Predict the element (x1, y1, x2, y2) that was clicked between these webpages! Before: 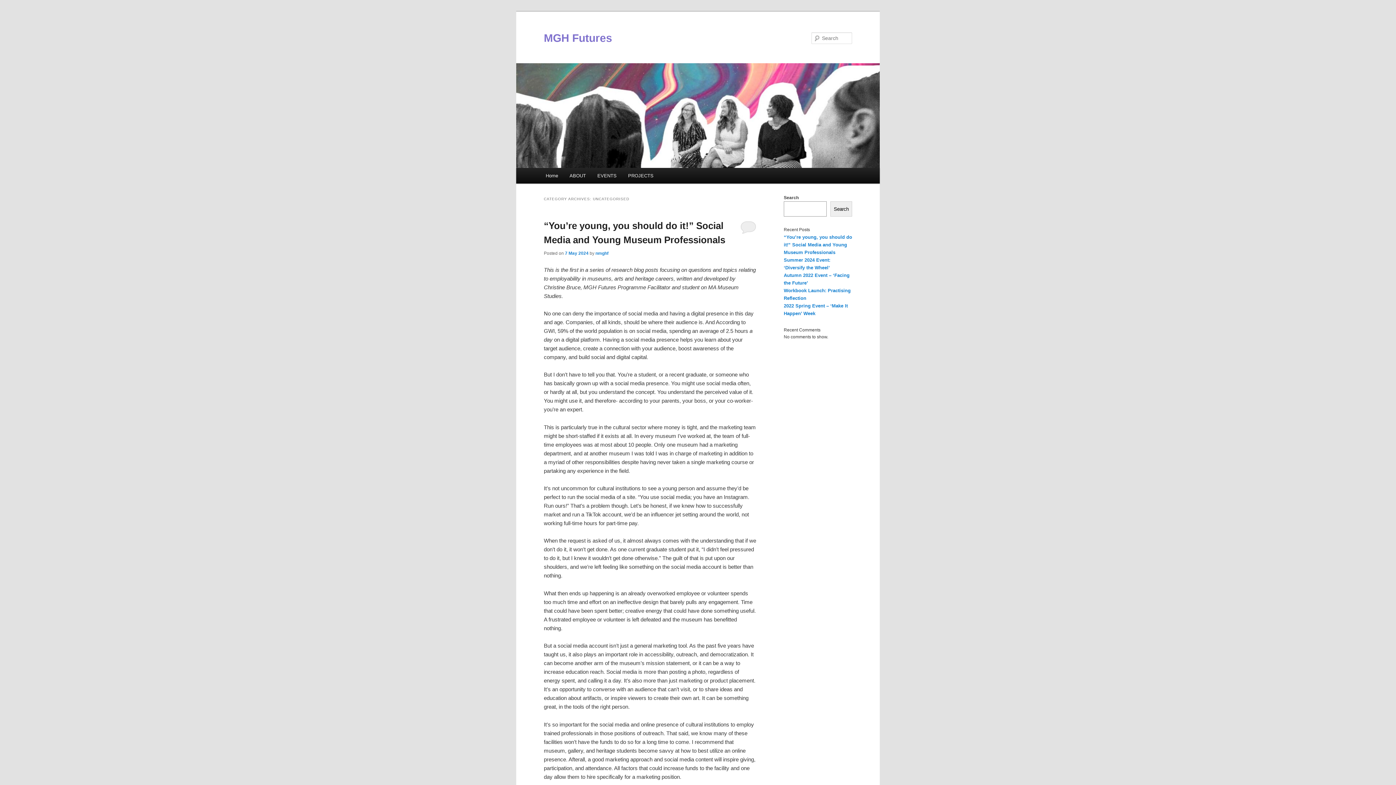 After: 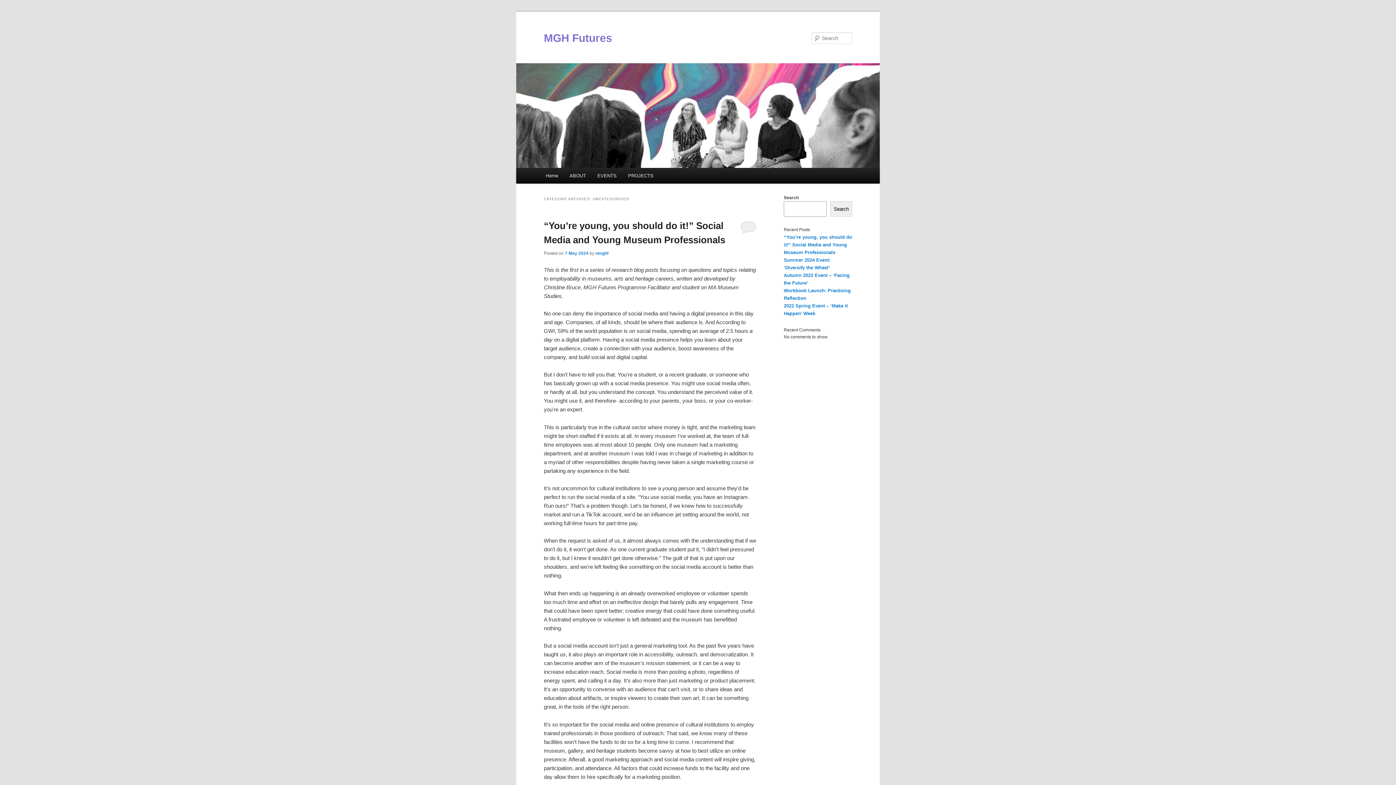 Action: bbox: (830, 201, 852, 216) label: Search